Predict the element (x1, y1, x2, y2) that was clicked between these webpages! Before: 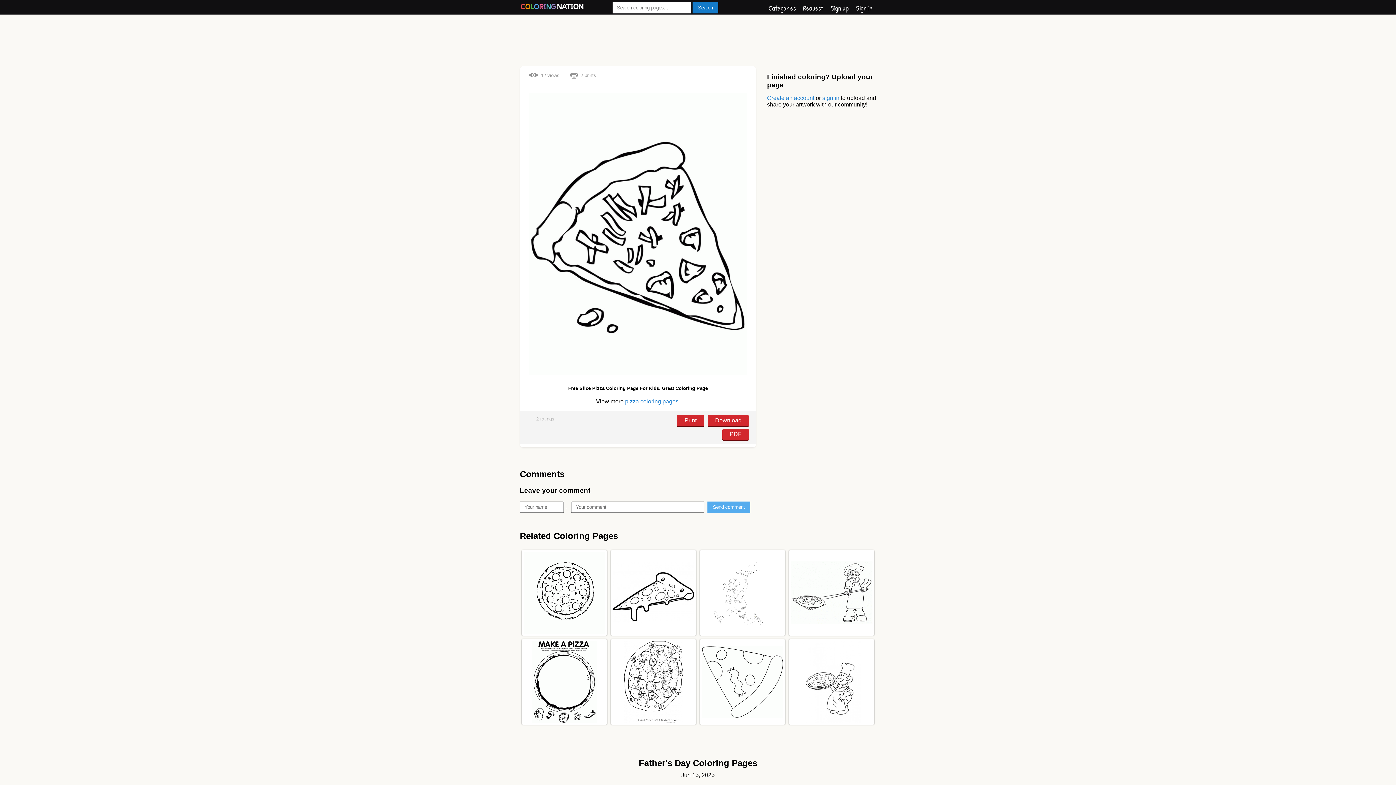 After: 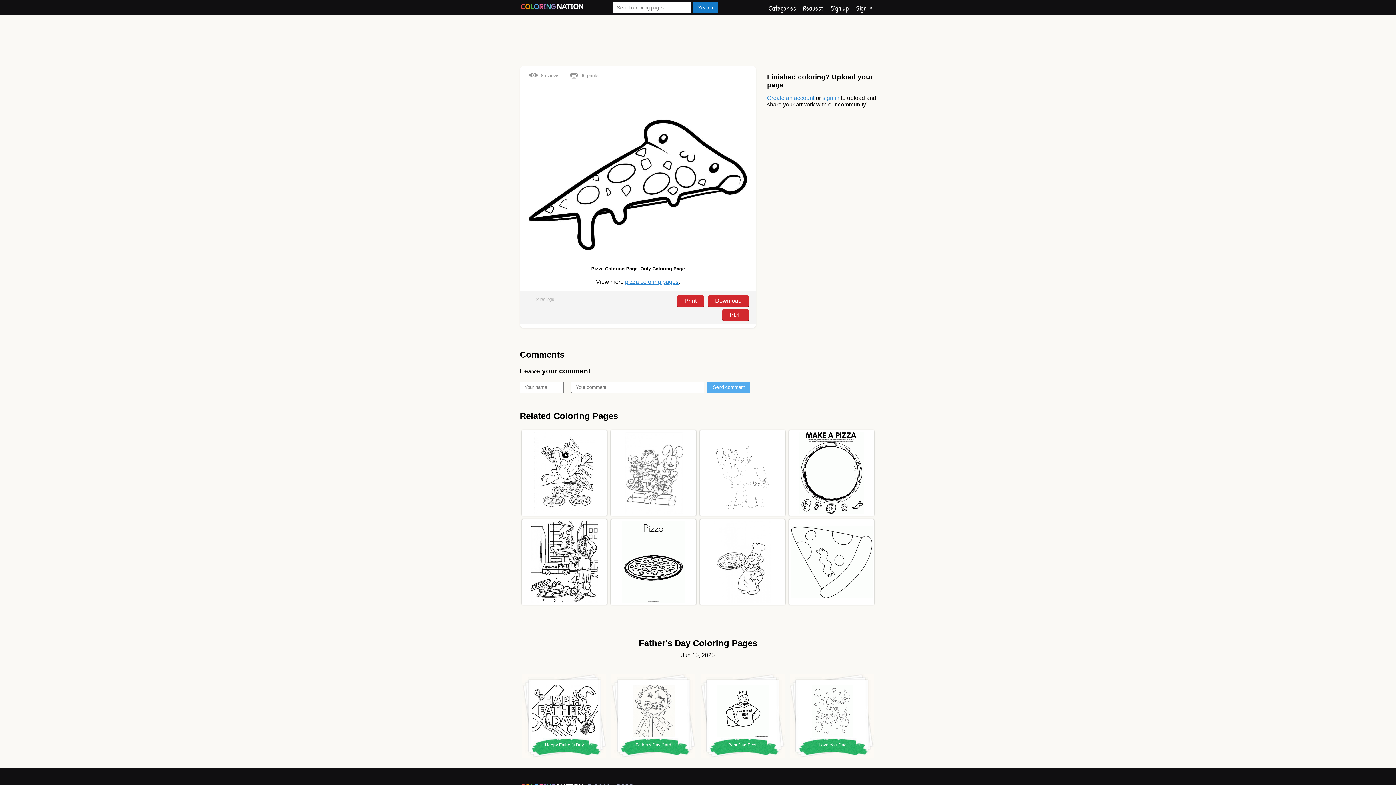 Action: bbox: (612, 562, 694, 623)